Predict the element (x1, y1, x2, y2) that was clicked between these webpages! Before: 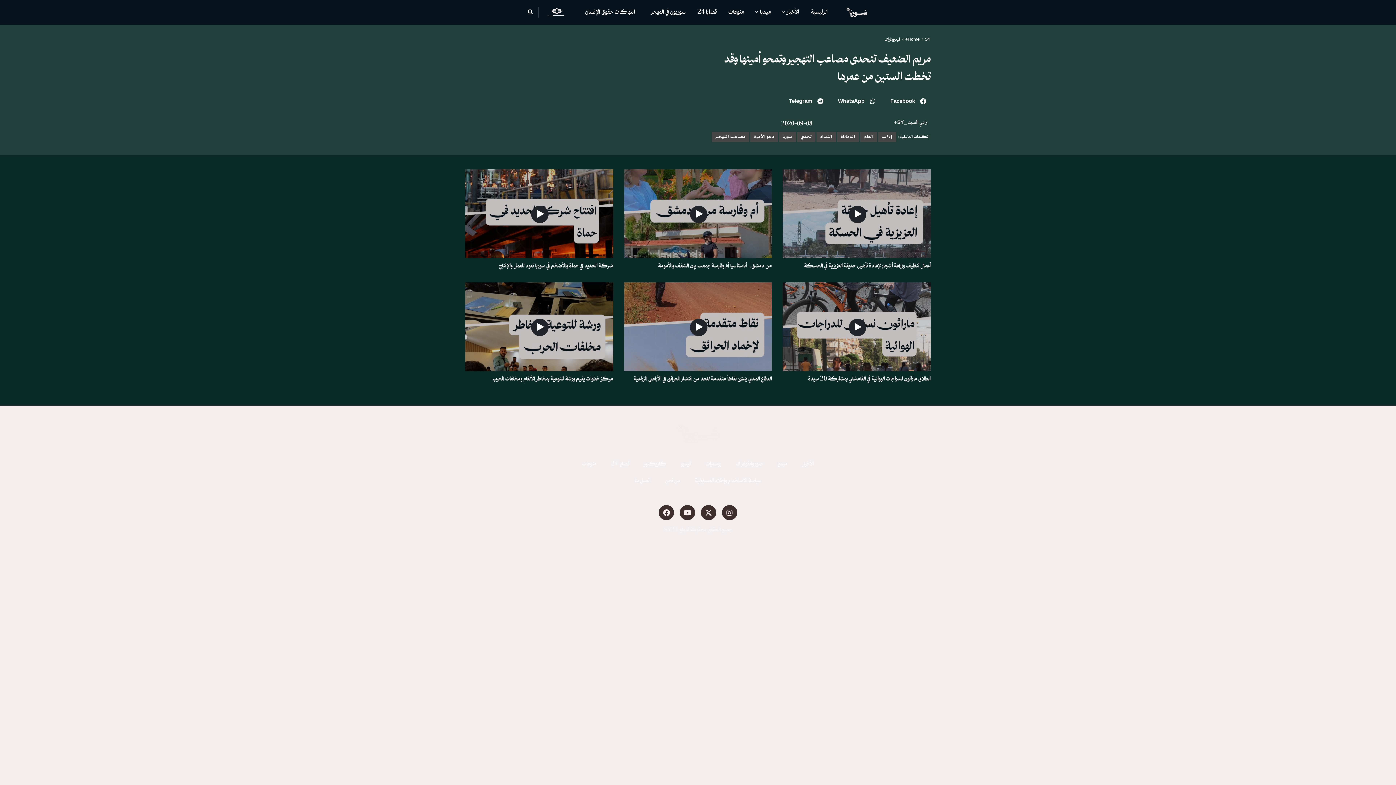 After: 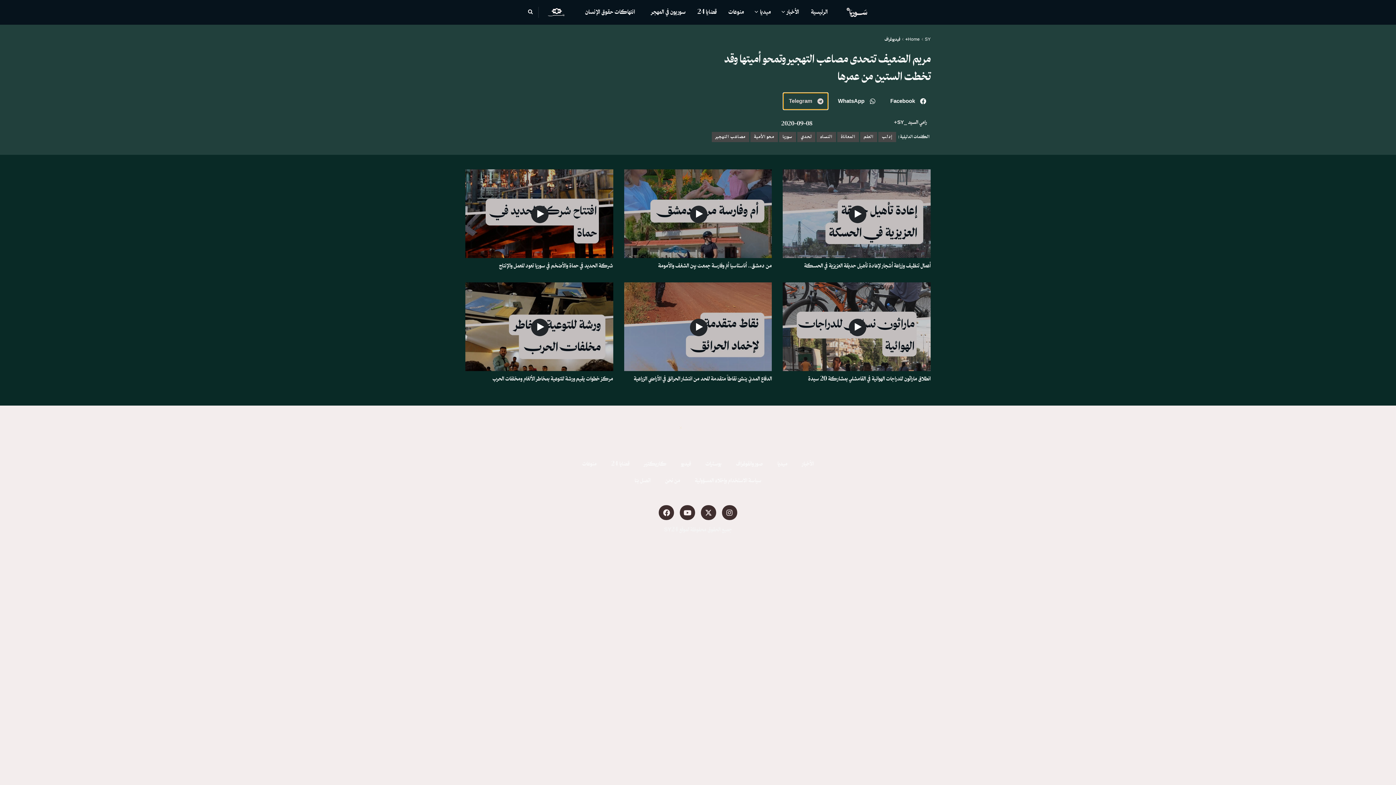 Action: label: Share on telegram bbox: (783, 93, 828, 109)